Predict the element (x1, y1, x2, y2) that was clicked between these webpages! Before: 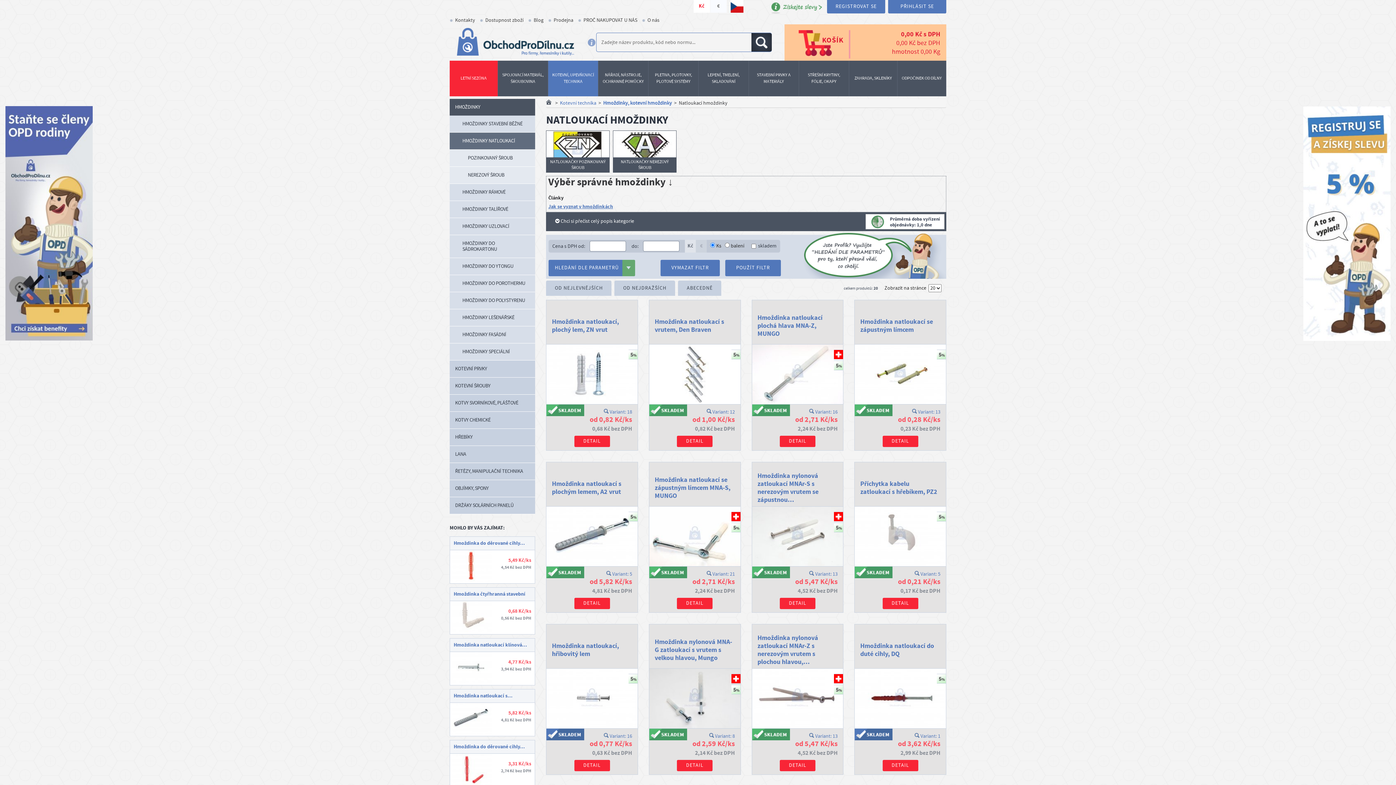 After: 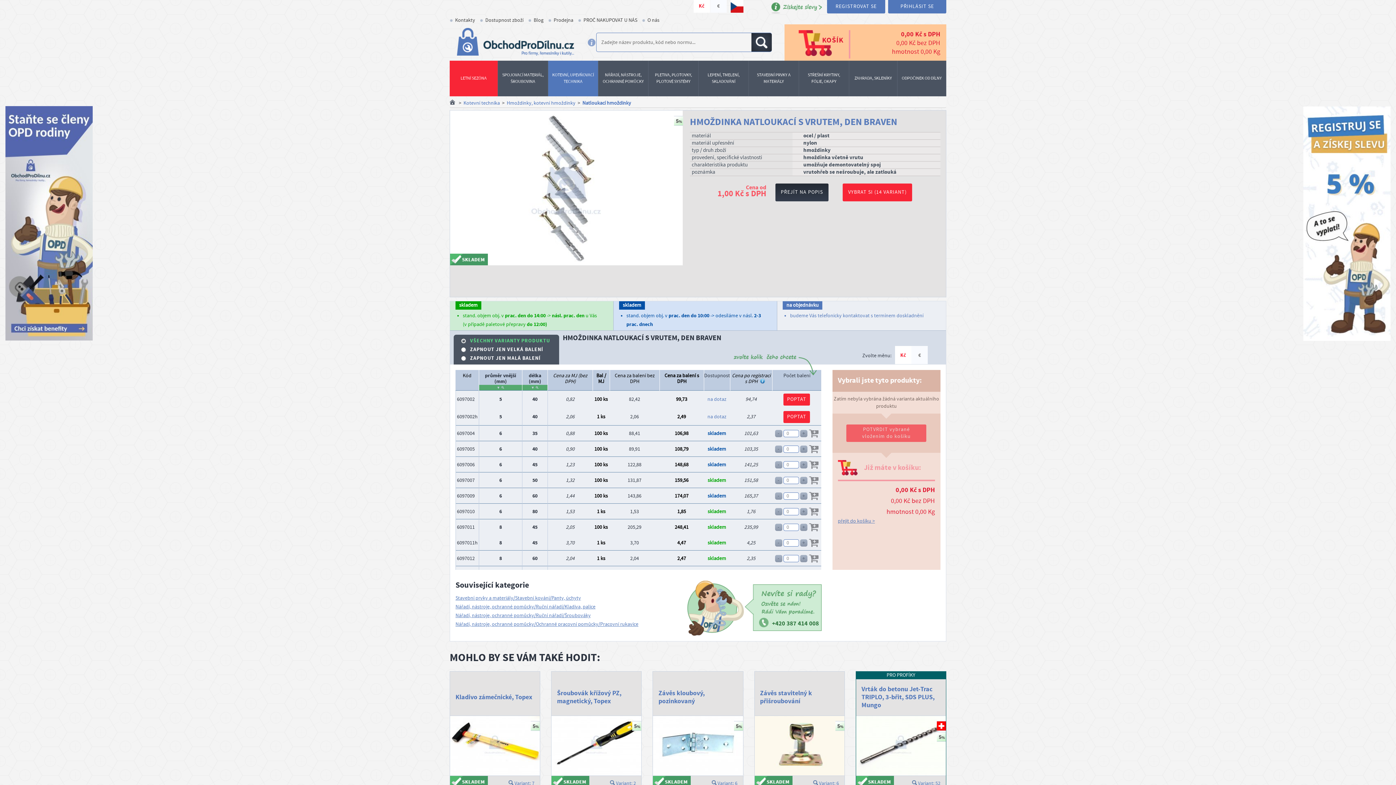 Action: bbox: (677, 436, 712, 447) label: DETAIL